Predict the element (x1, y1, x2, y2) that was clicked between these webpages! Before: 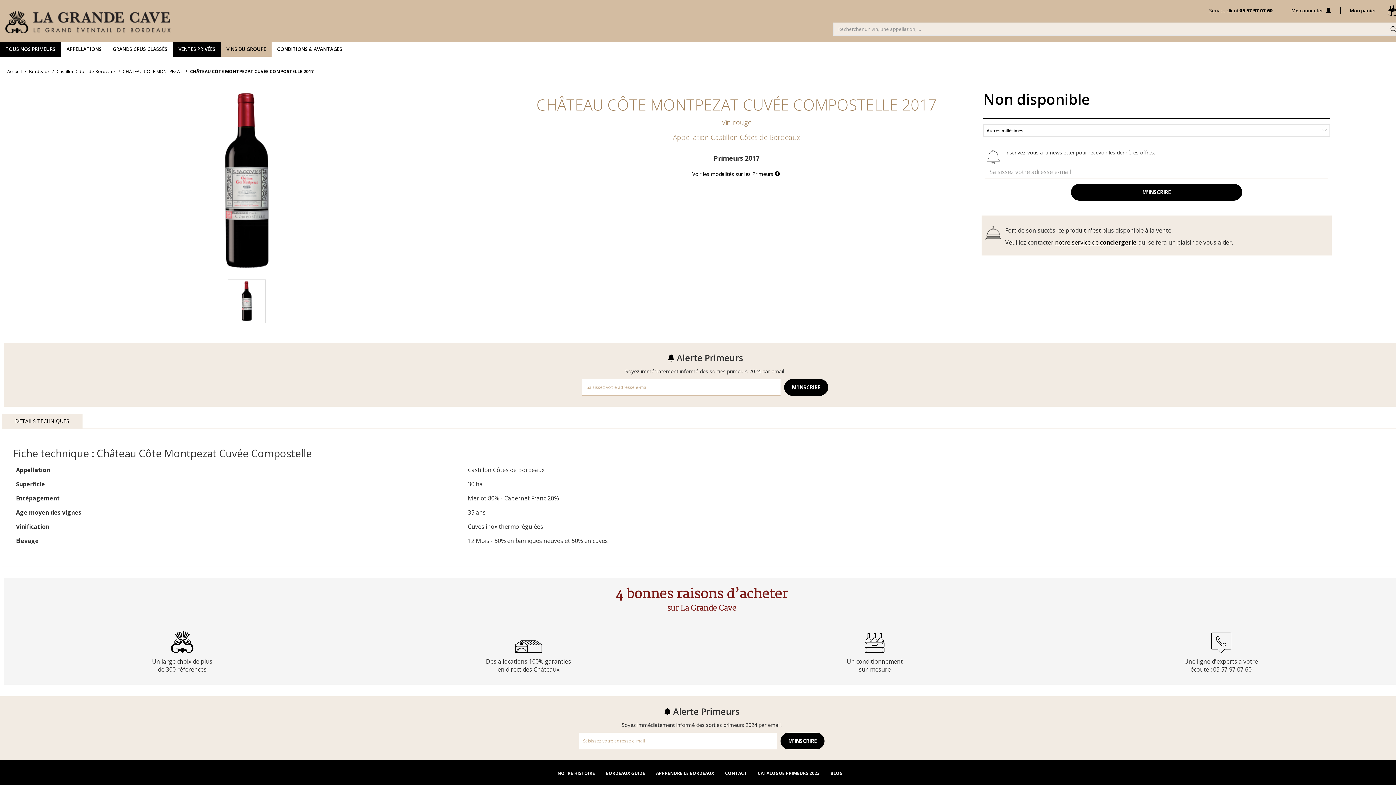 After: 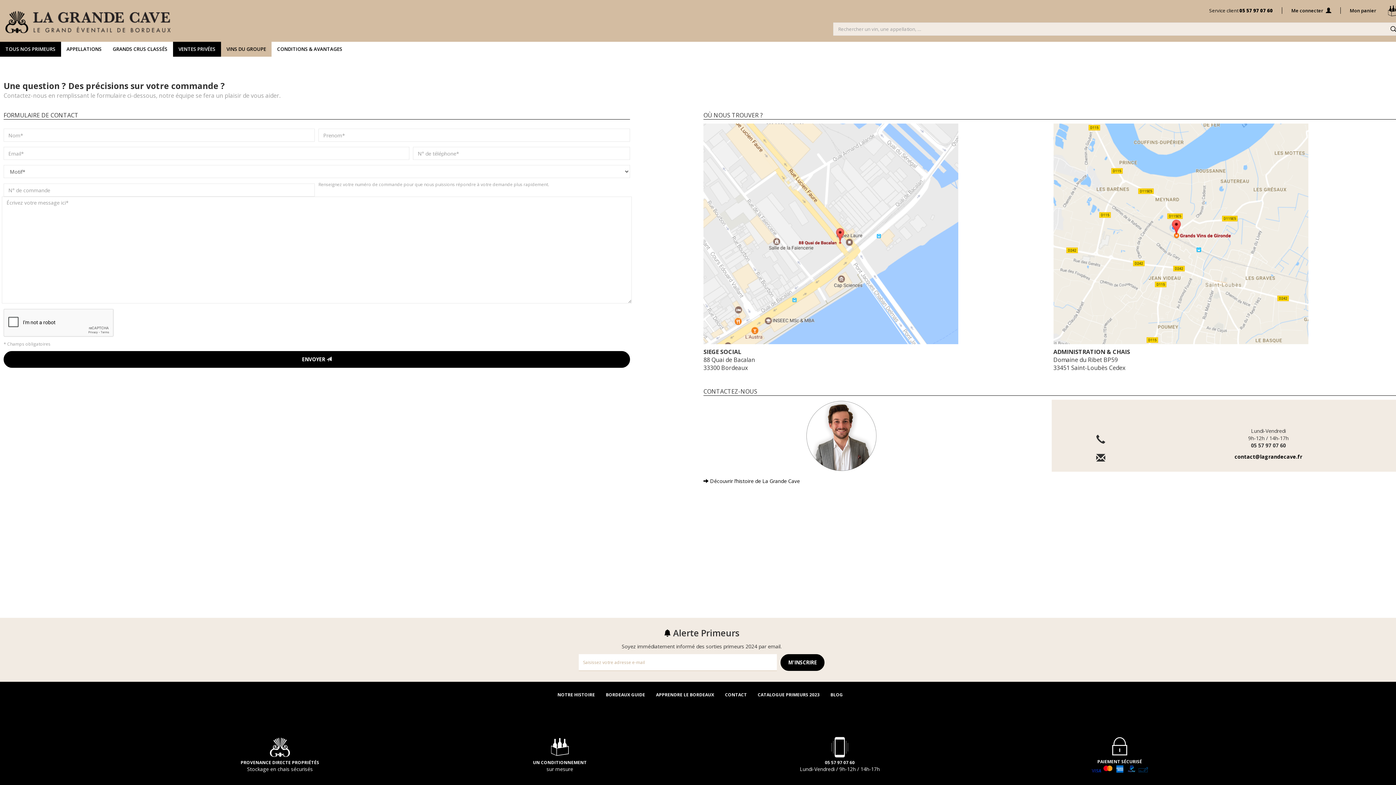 Action: label: Service client 05 57 97 07 60 bbox: (1204, 3, 1278, 17)